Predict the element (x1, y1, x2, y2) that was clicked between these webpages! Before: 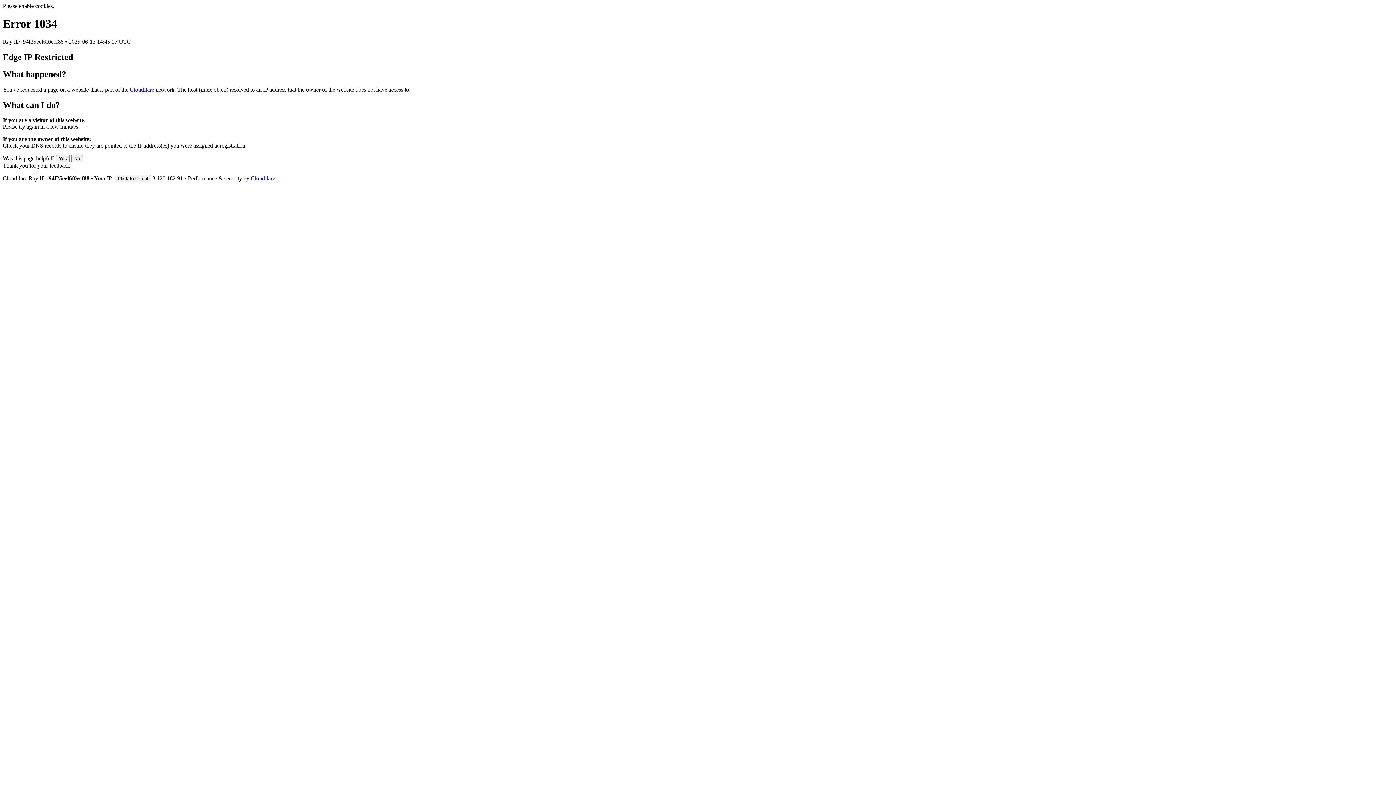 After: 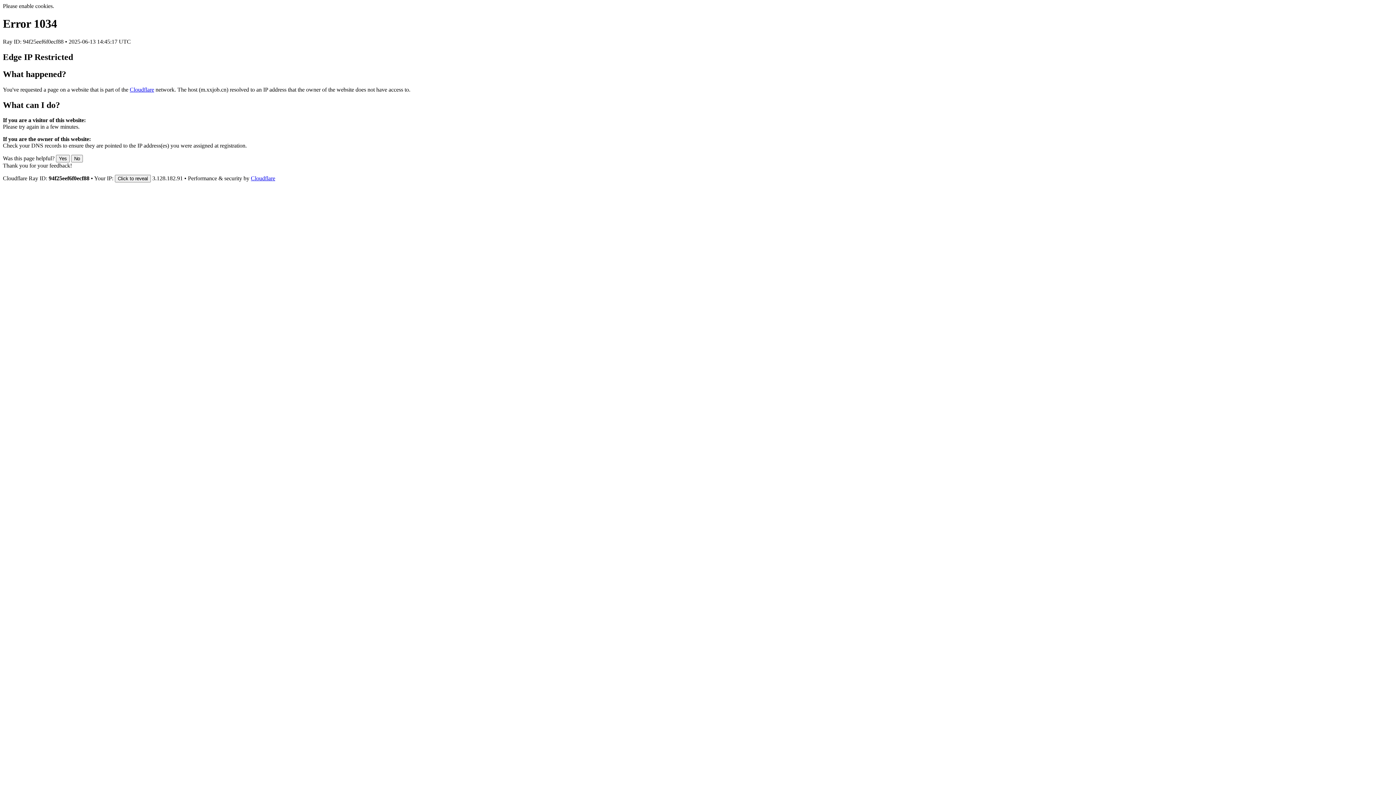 Action: label: Cloudflare bbox: (129, 86, 154, 92)